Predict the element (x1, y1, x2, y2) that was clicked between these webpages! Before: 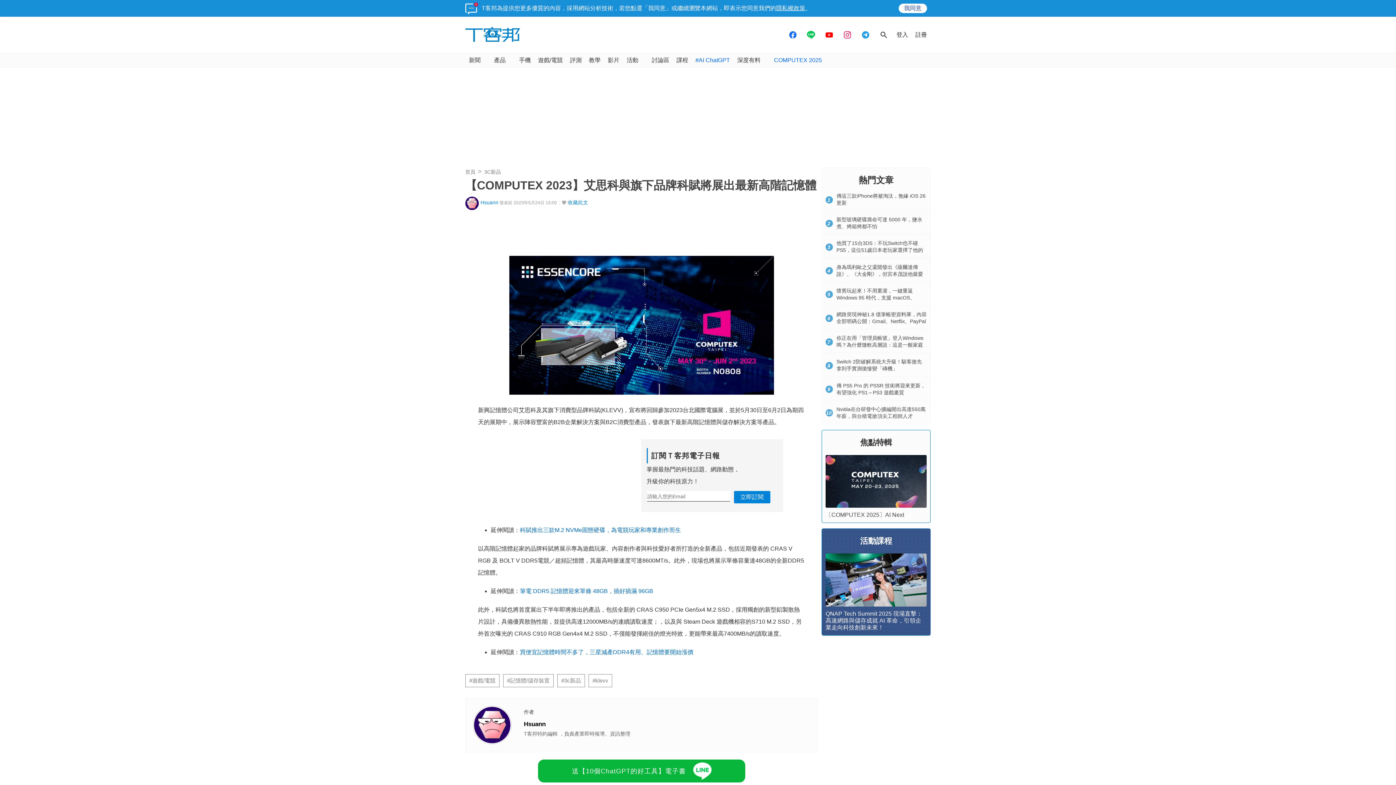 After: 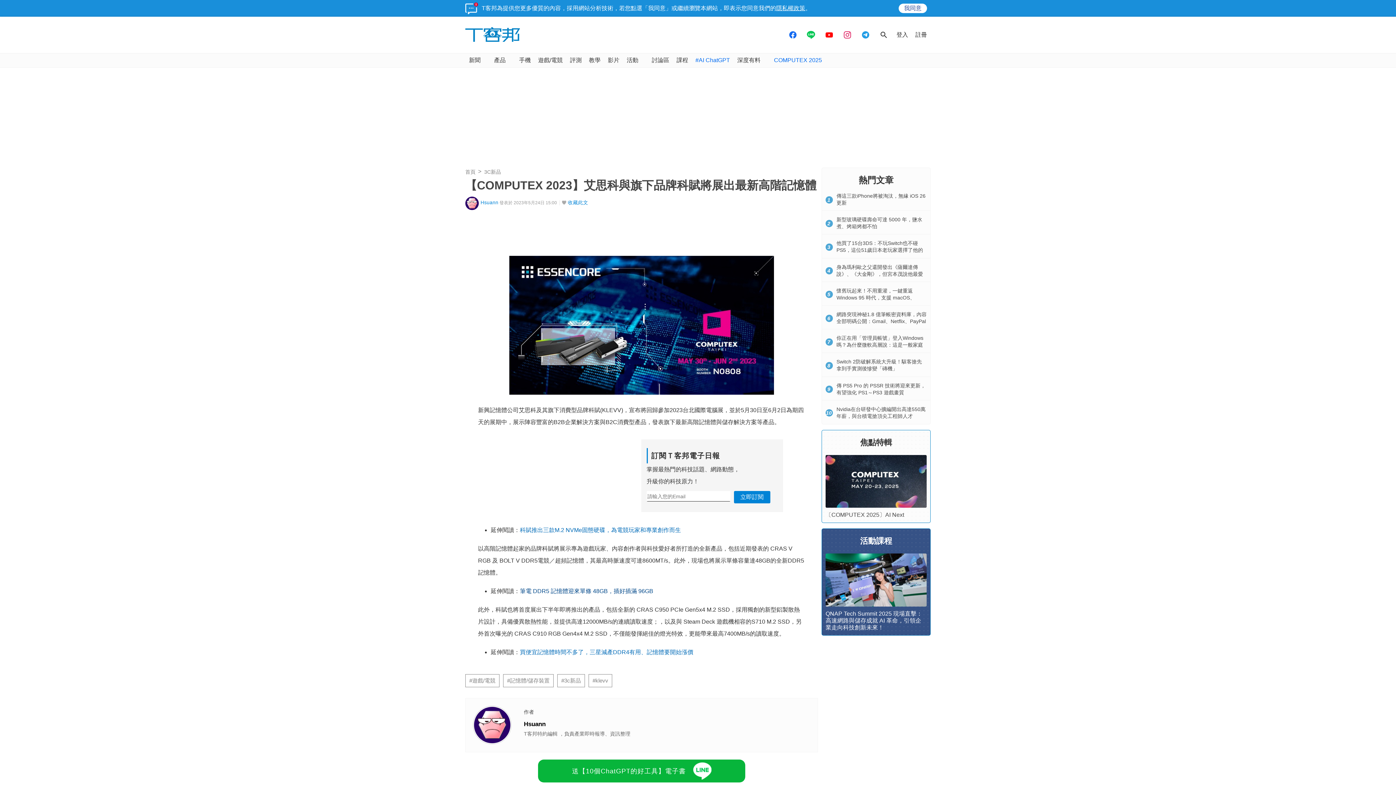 Action: bbox: (520, 588, 653, 594) label: 筆電 DDR5 記憶體迎來單條 48GB，插好插滿 96GB